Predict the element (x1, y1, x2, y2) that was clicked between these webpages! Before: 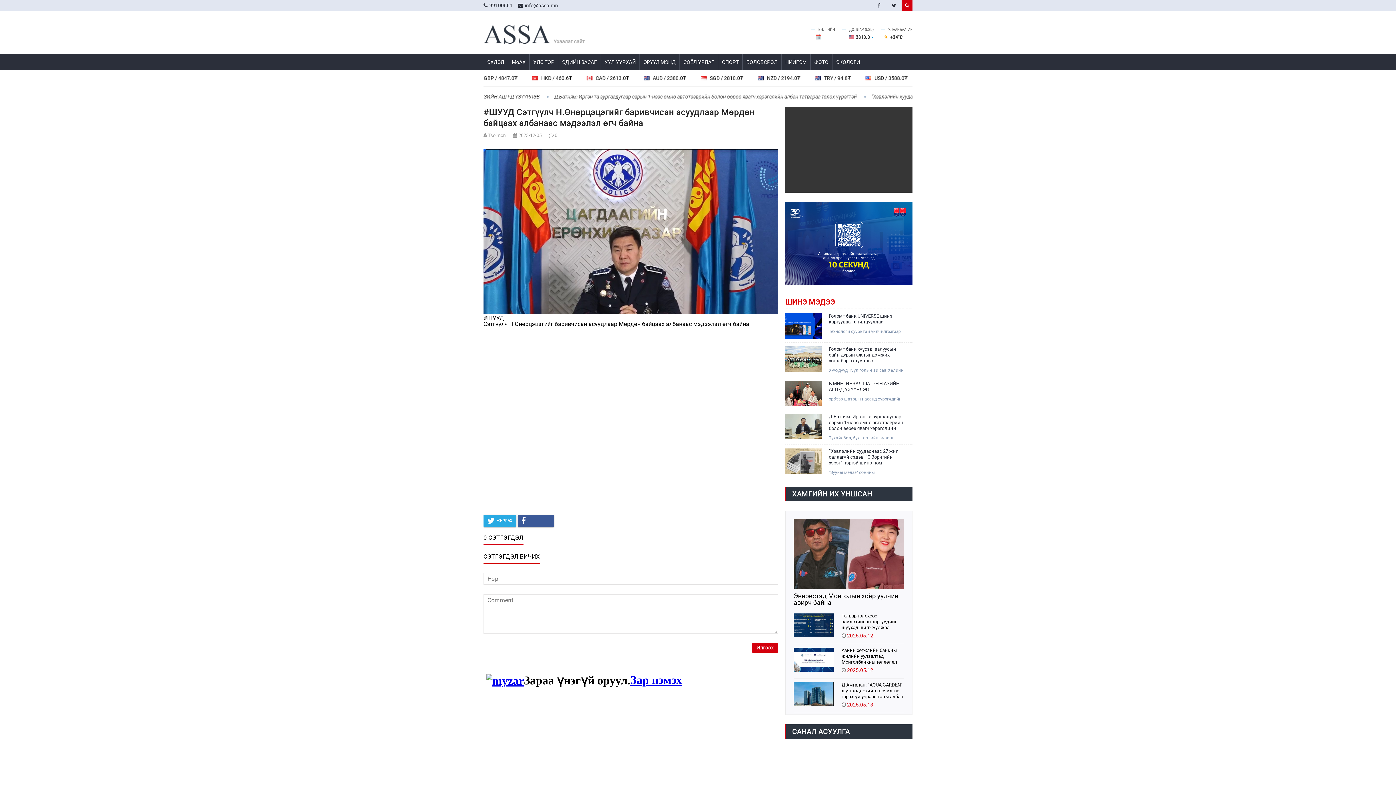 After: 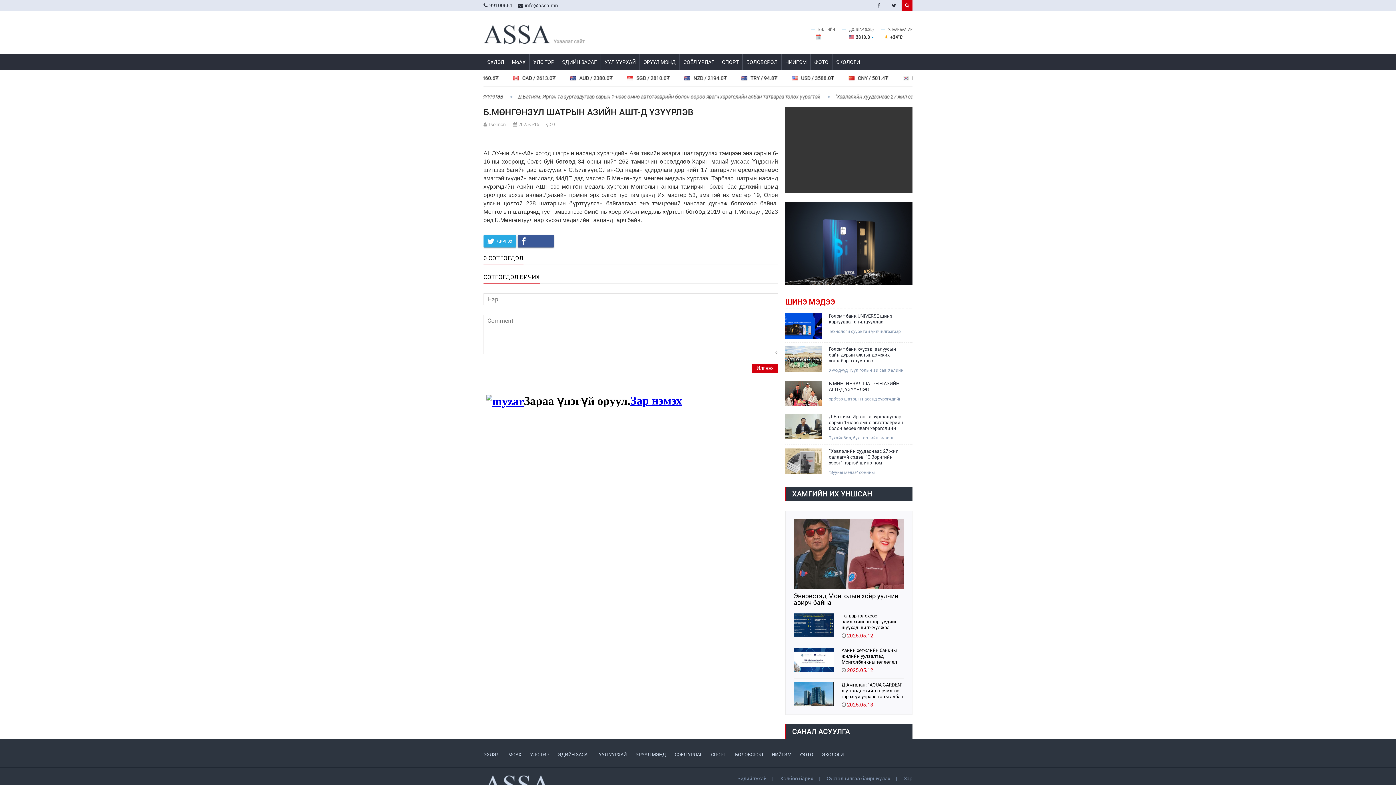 Action: bbox: (829, 396, 905, 402) label: эрбээр шатрын насанд хүрэгчдийн Азийн АШТ-ээс мөнгөн медаль хүртсэн Монголын анхны тамирчин болж, бас дэлхийн цомд оролцох эрхээ авлаа.Дэлхийн цомын эрх олгох тус тэмцээнд Их мастер 53, эмэгтэй их мастер 19, Олон улсын цолтой 228 шатарчин бүртгүүлсэн байгаагаас энэ тэмцээний чансааг дүгнэж болохоор байна.